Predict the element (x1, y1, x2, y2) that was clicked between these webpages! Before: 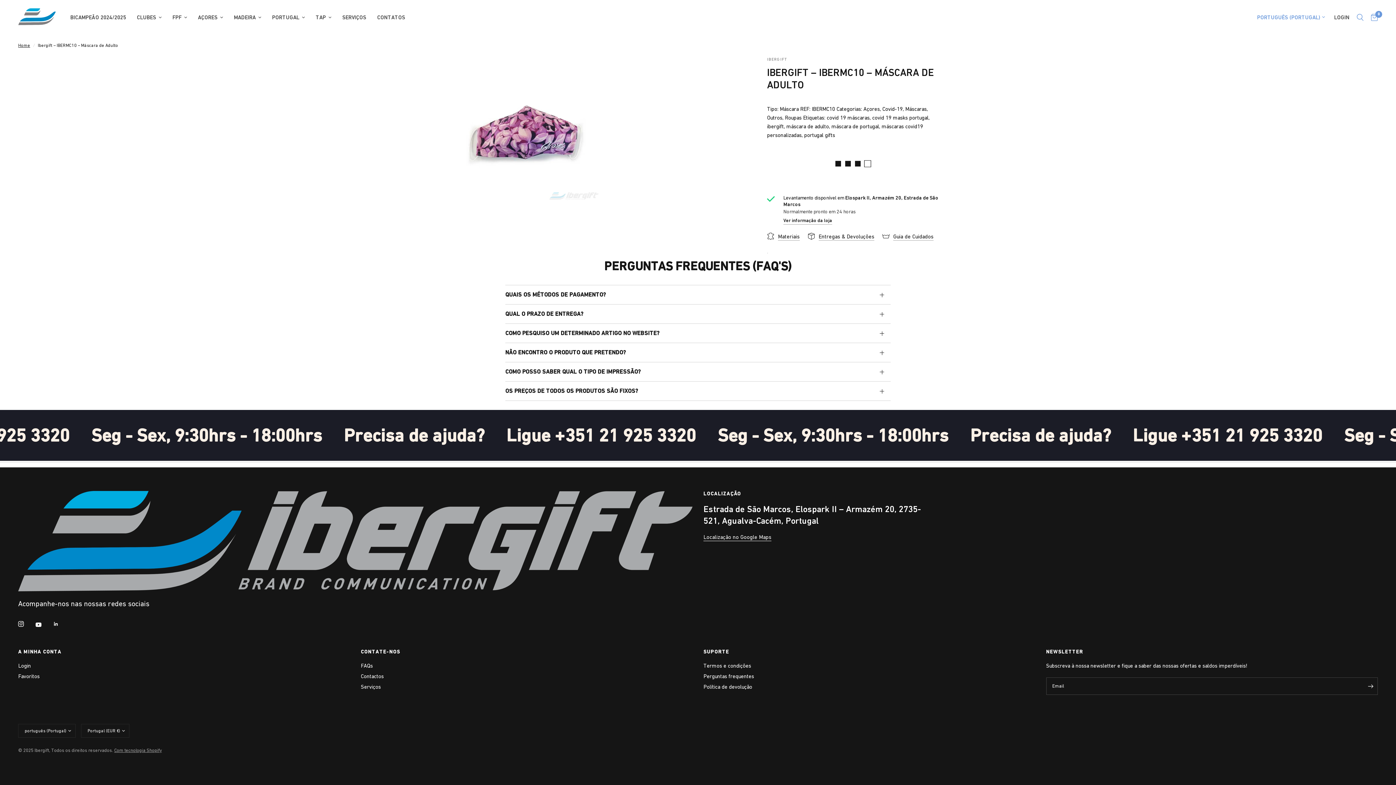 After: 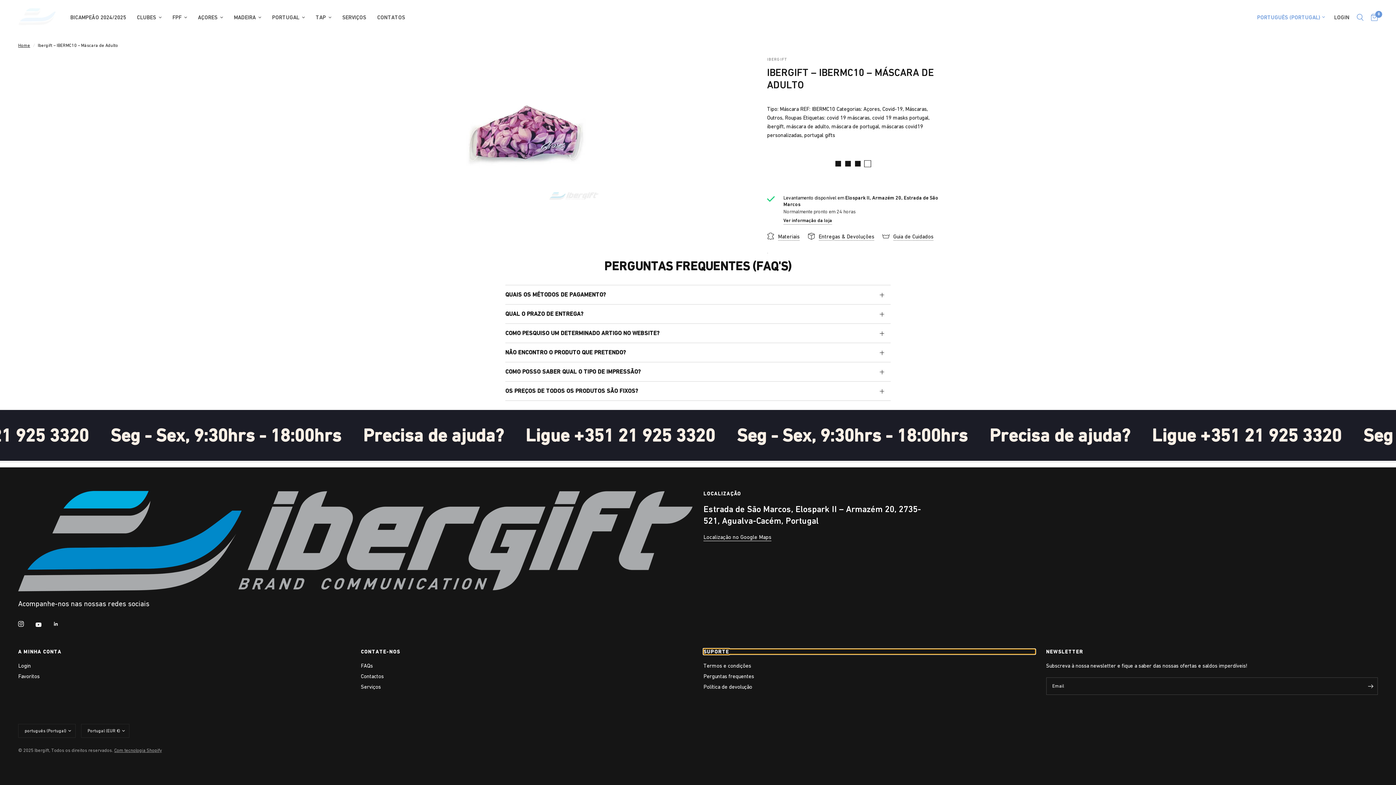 Action: bbox: (703, 649, 1035, 654) label: SUPORTE